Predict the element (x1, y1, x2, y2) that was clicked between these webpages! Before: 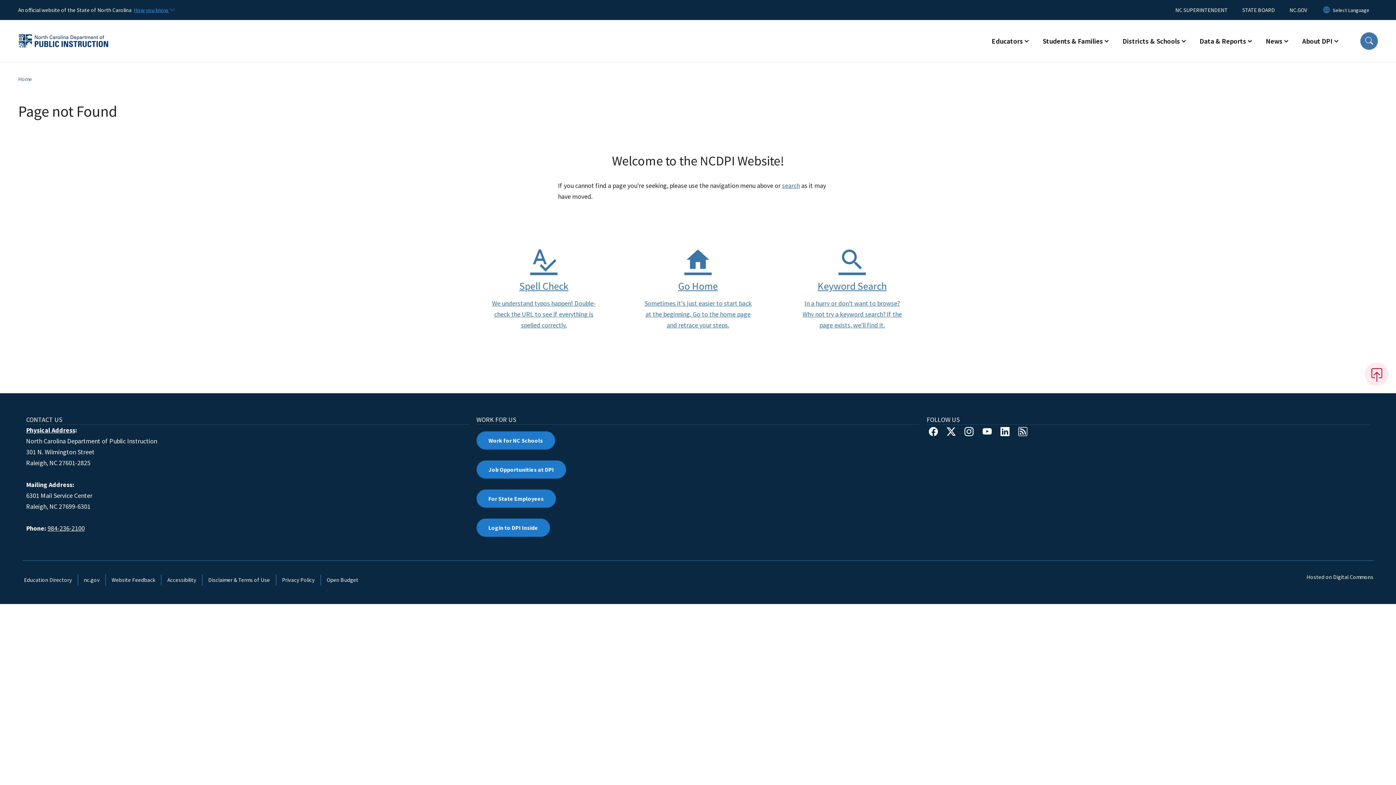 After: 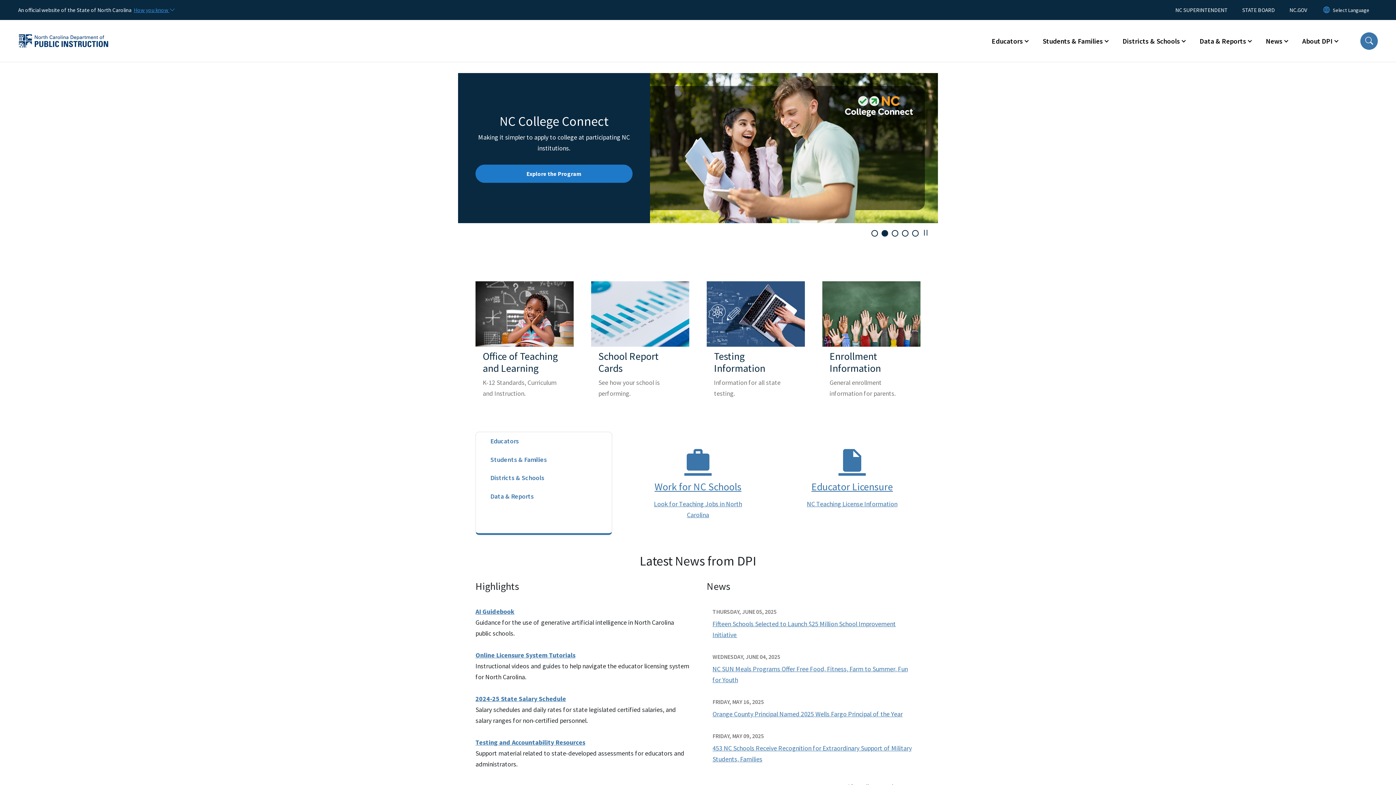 Action: bbox: (0, 23, 111, 36)